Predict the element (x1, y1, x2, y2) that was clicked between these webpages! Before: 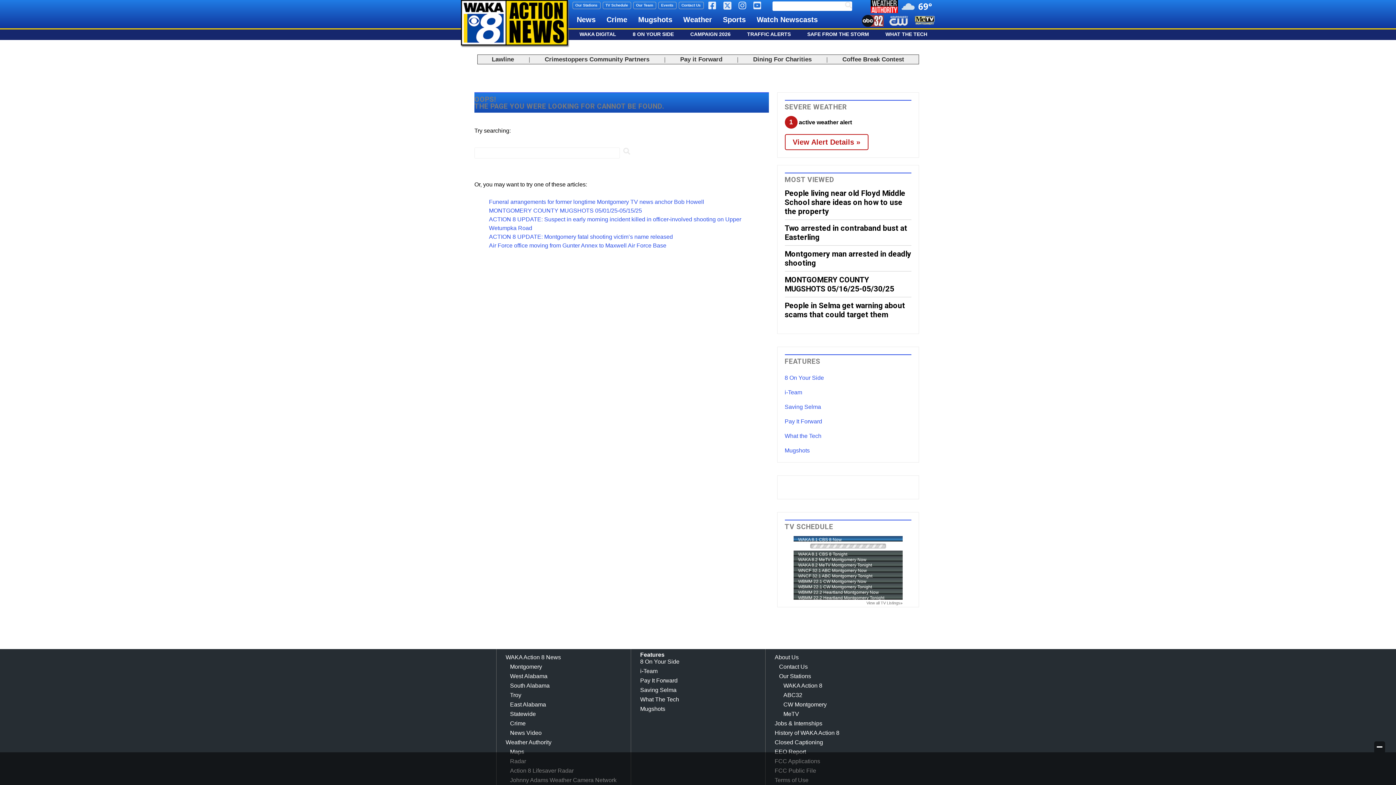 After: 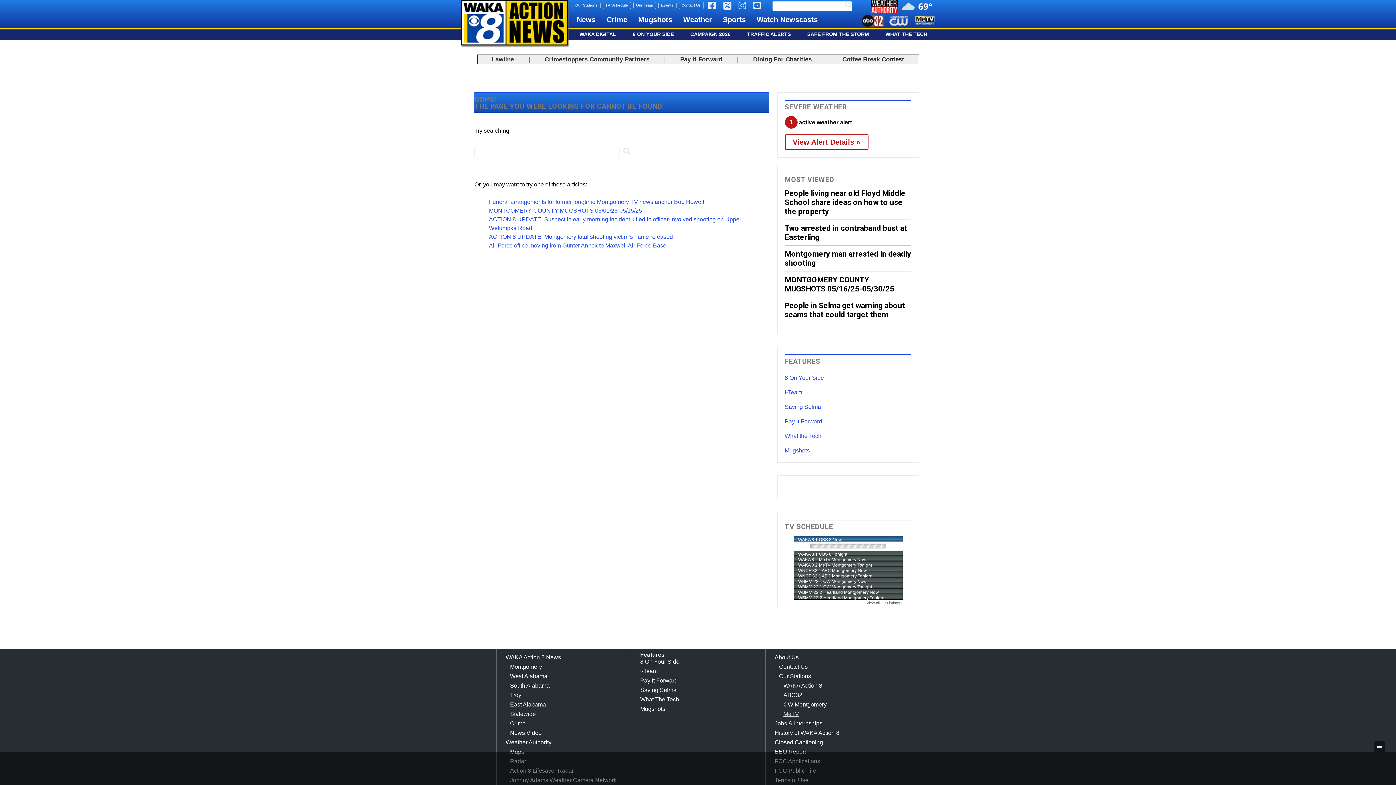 Action: label: MeTV bbox: (783, 711, 799, 717)